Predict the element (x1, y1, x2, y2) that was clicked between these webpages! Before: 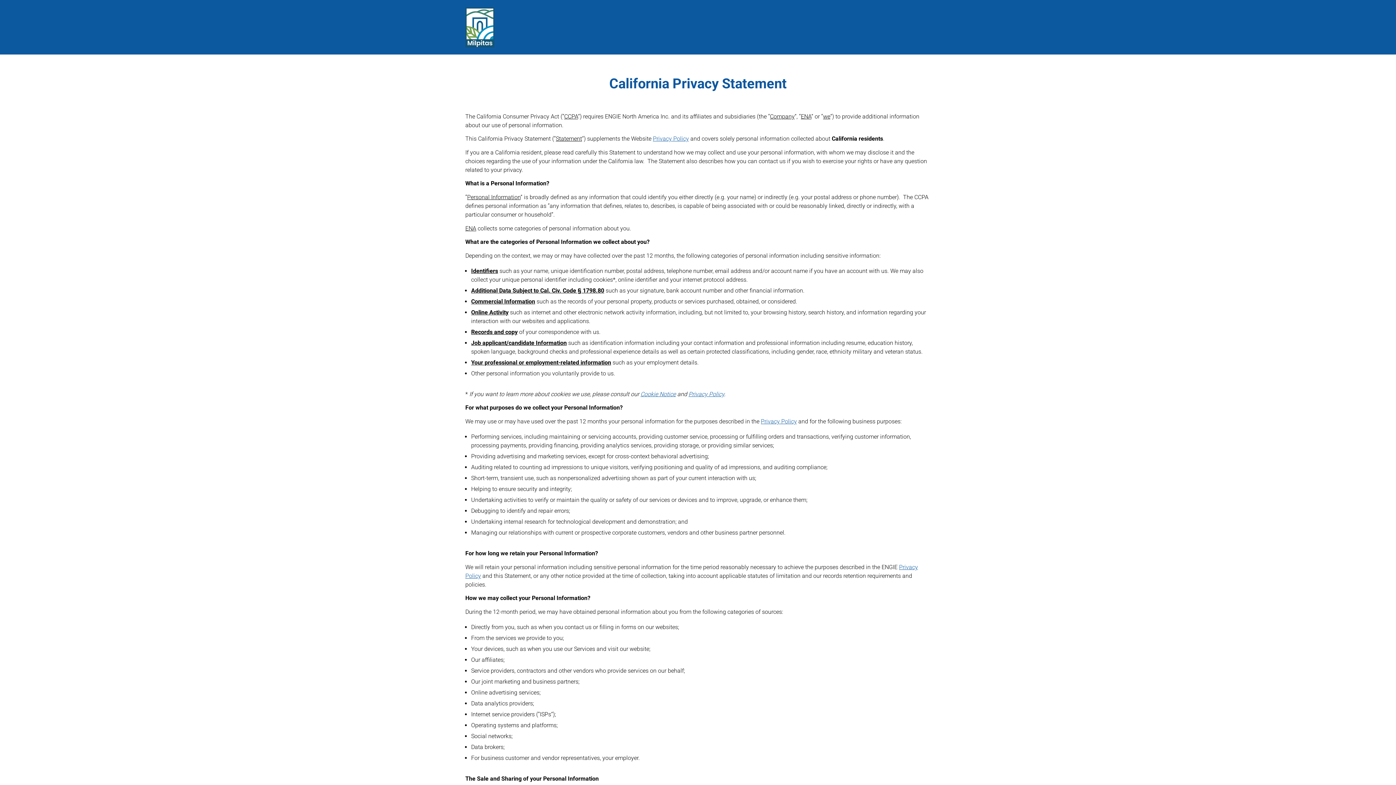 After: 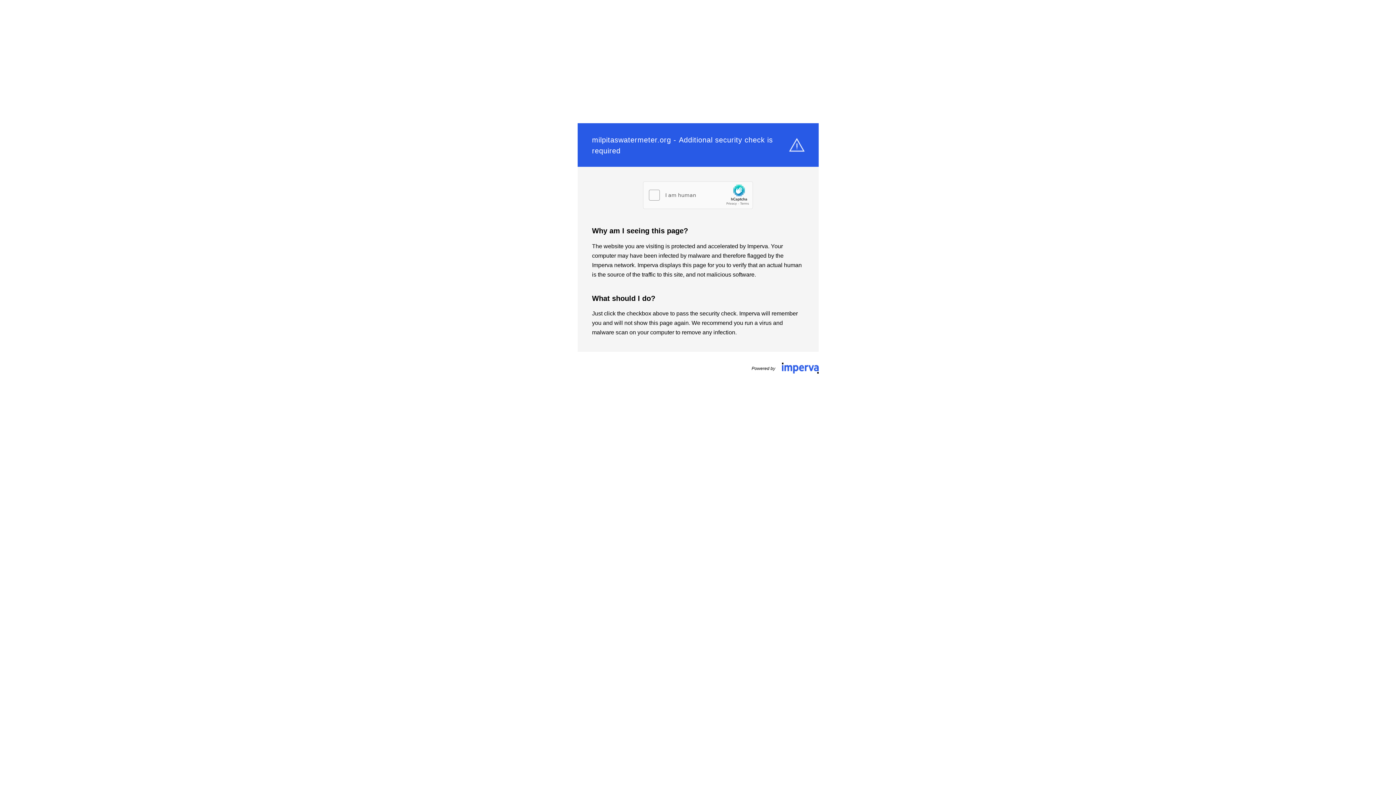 Action: label: Privacy Policy bbox: (761, 418, 797, 425)